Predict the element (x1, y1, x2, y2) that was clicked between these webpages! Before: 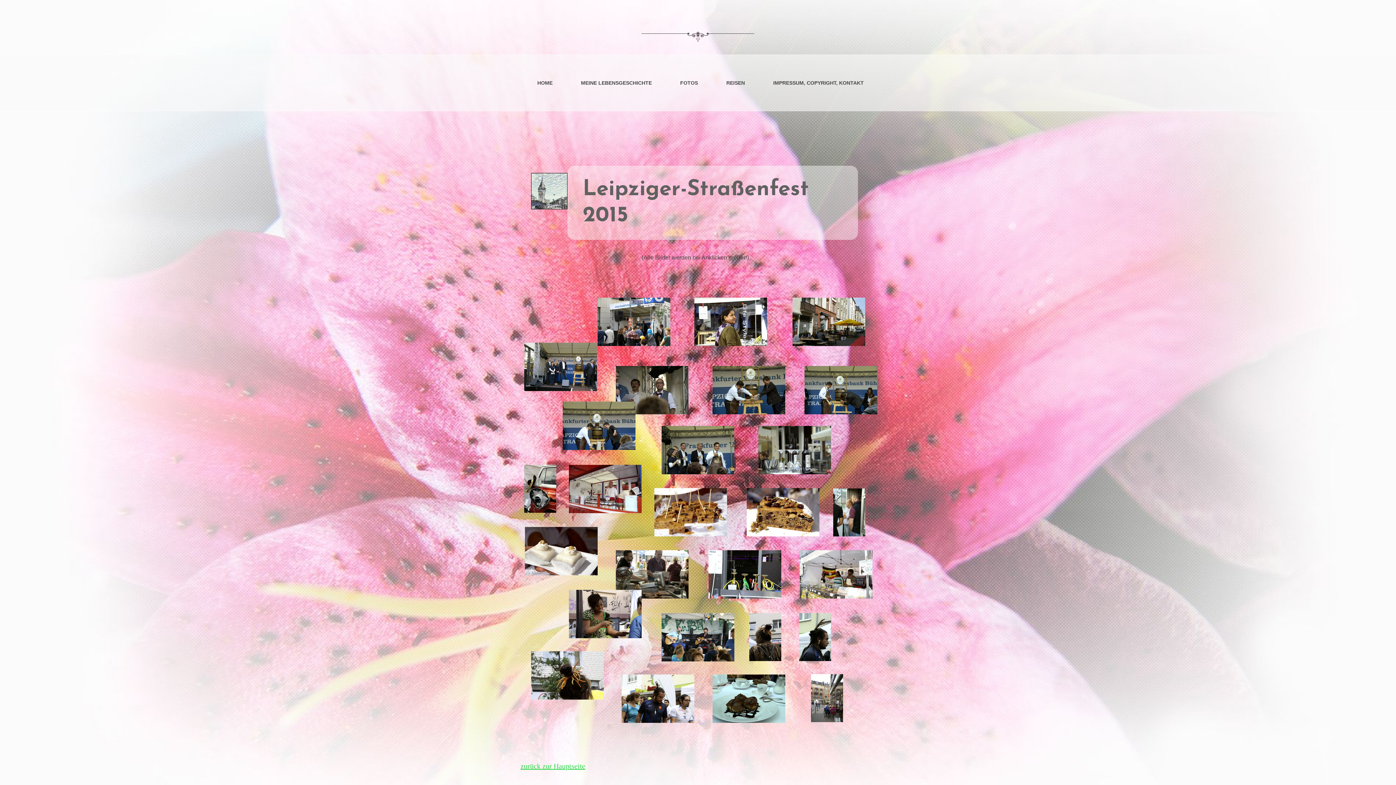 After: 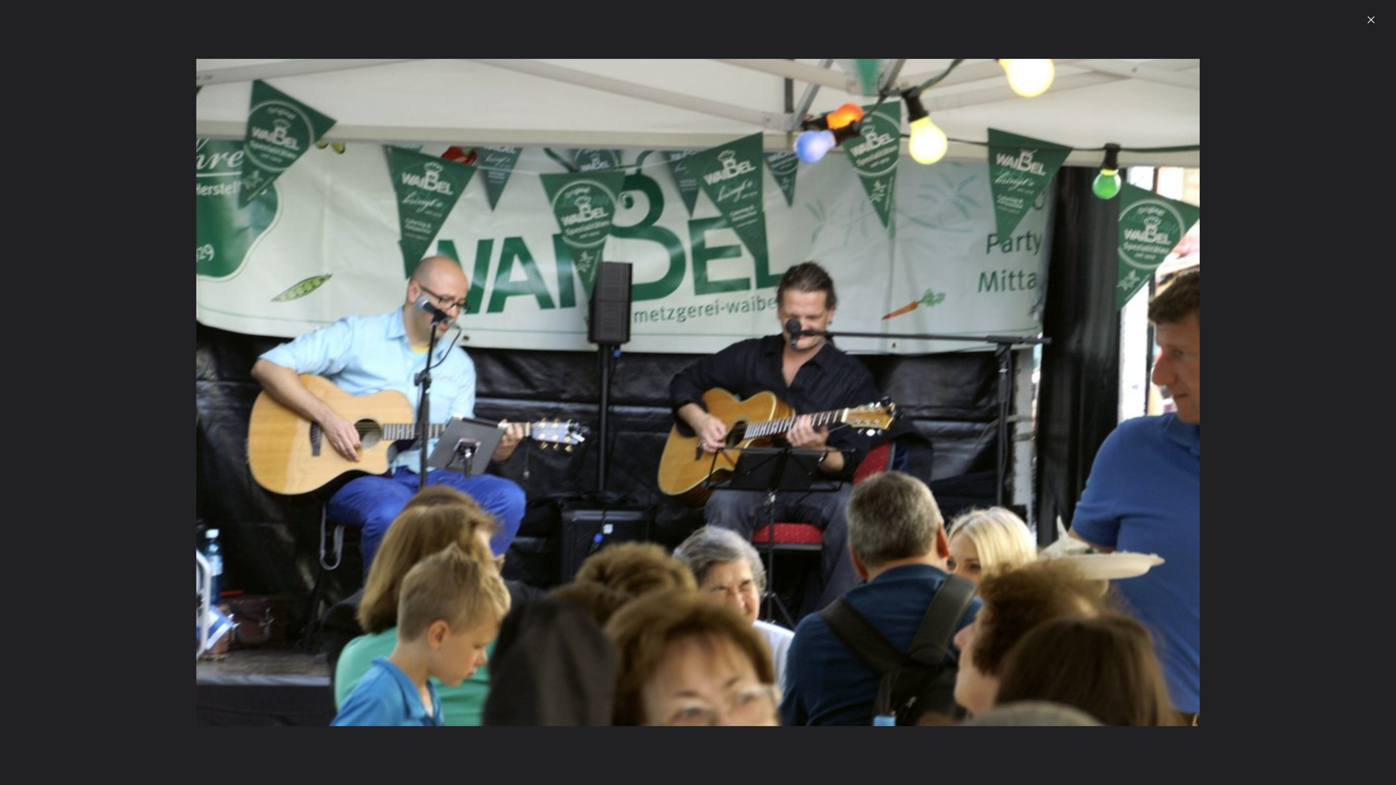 Action: bbox: (661, 613, 734, 661)